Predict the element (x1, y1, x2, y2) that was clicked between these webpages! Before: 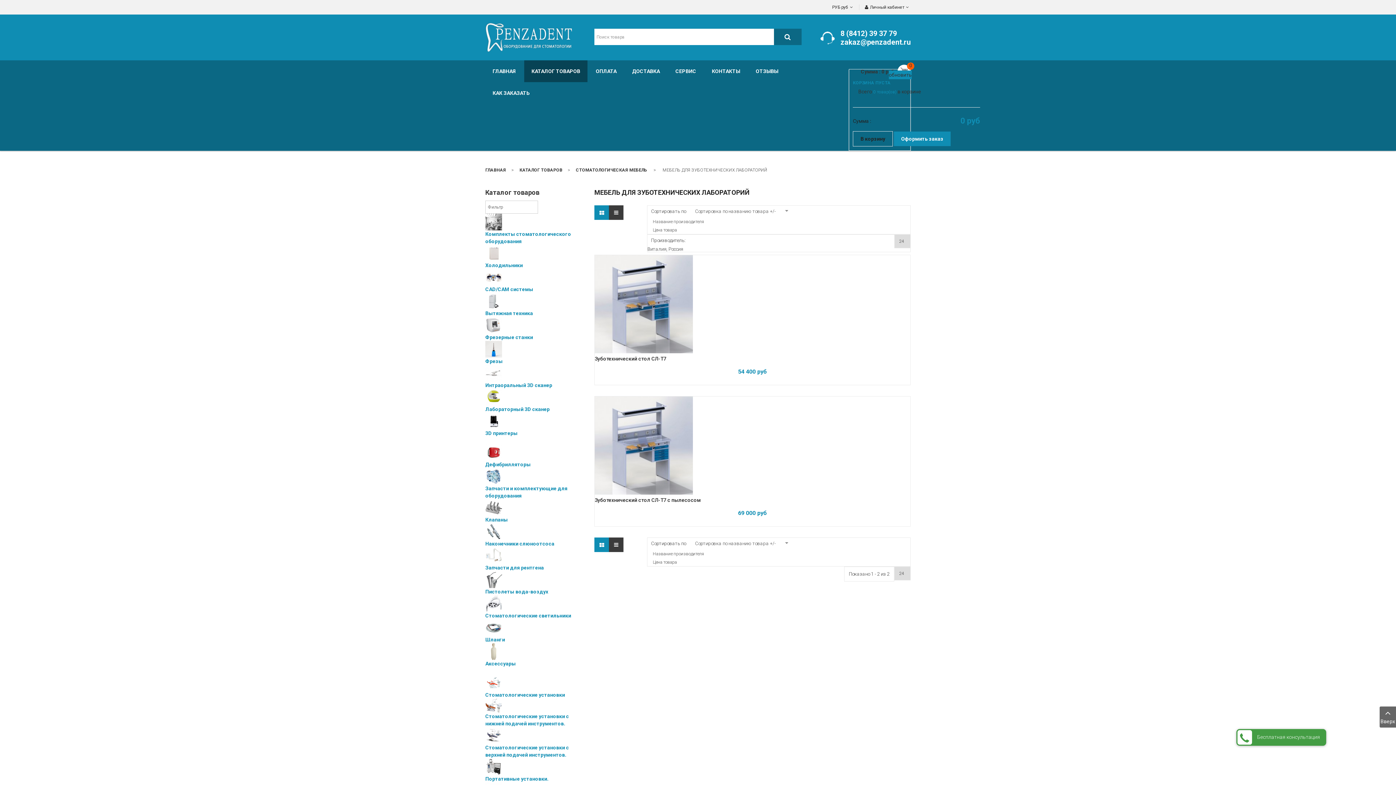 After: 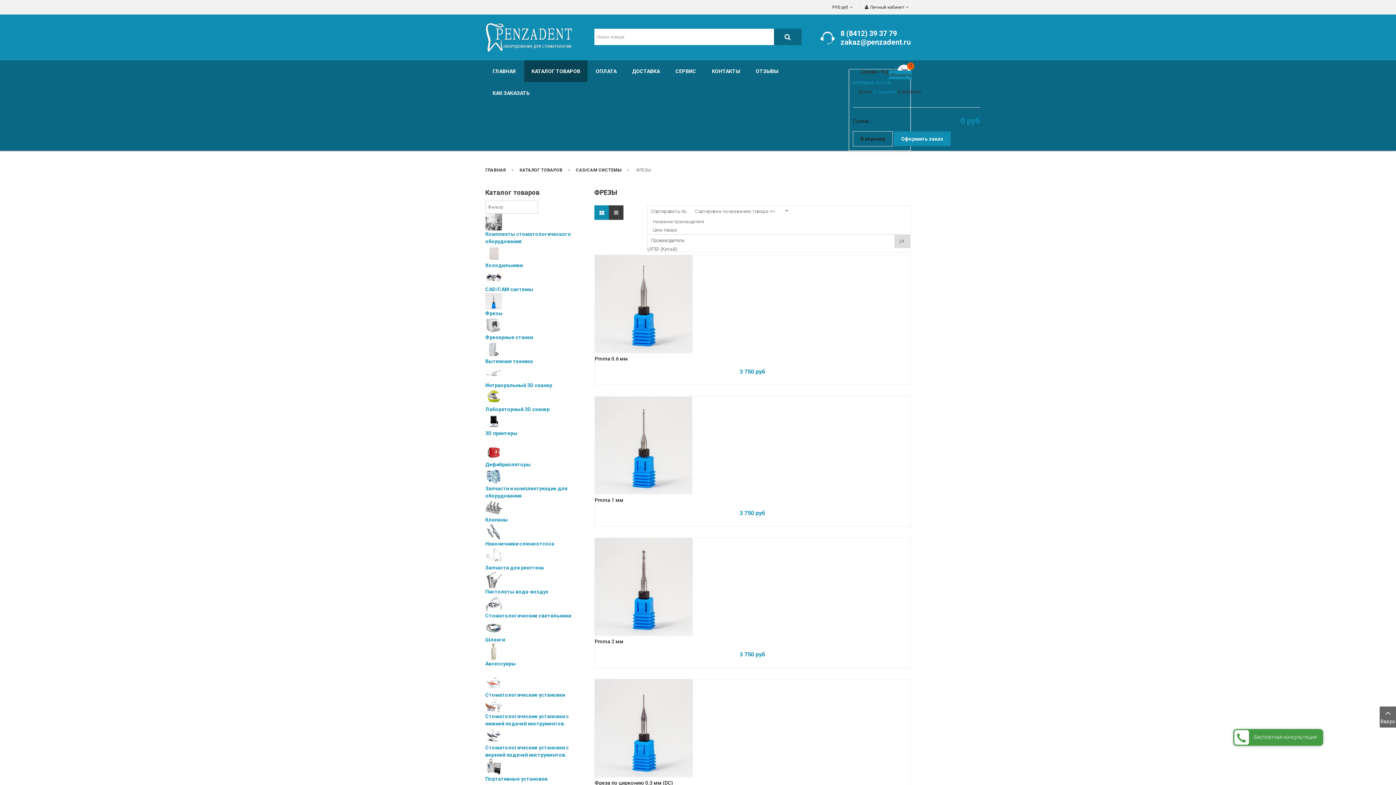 Action: label: Фрезы bbox: (485, 358, 502, 364)